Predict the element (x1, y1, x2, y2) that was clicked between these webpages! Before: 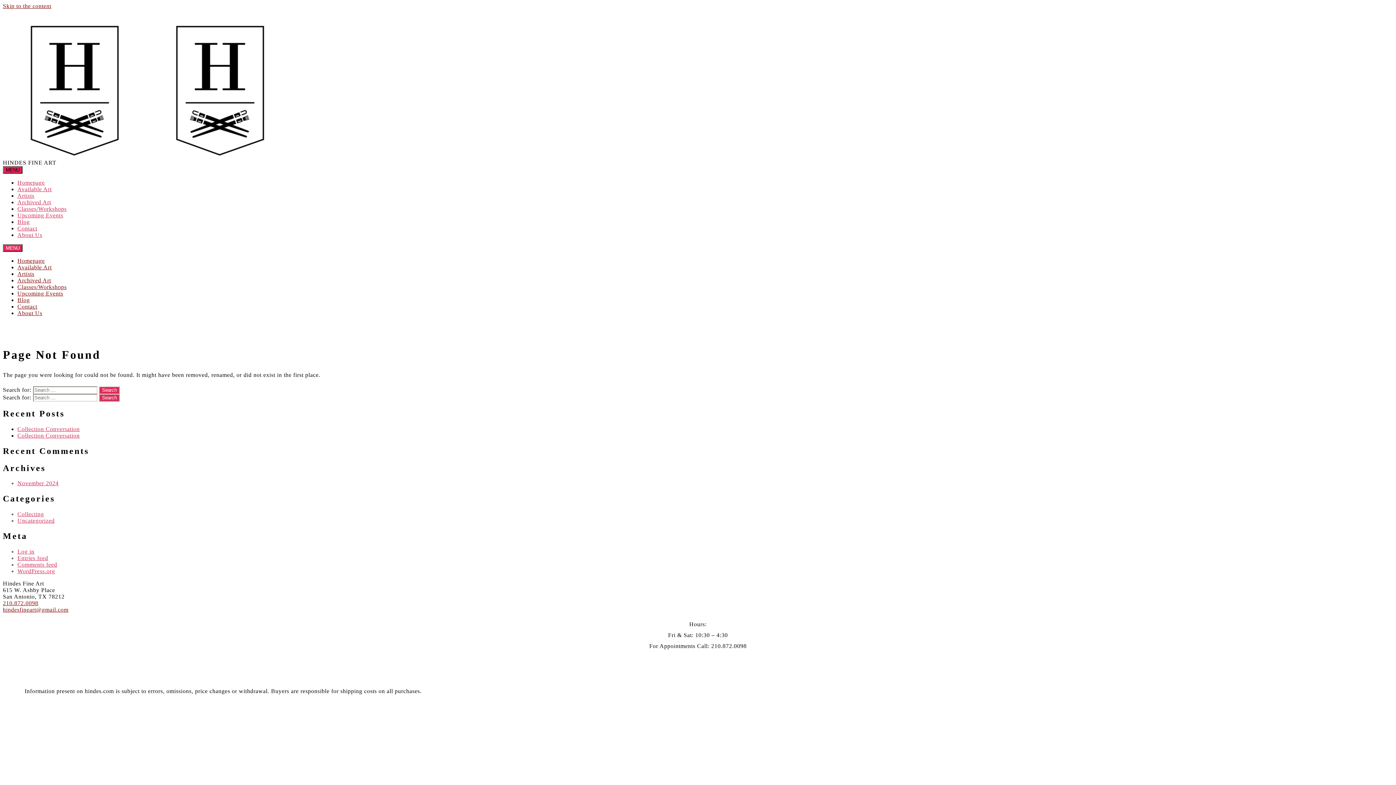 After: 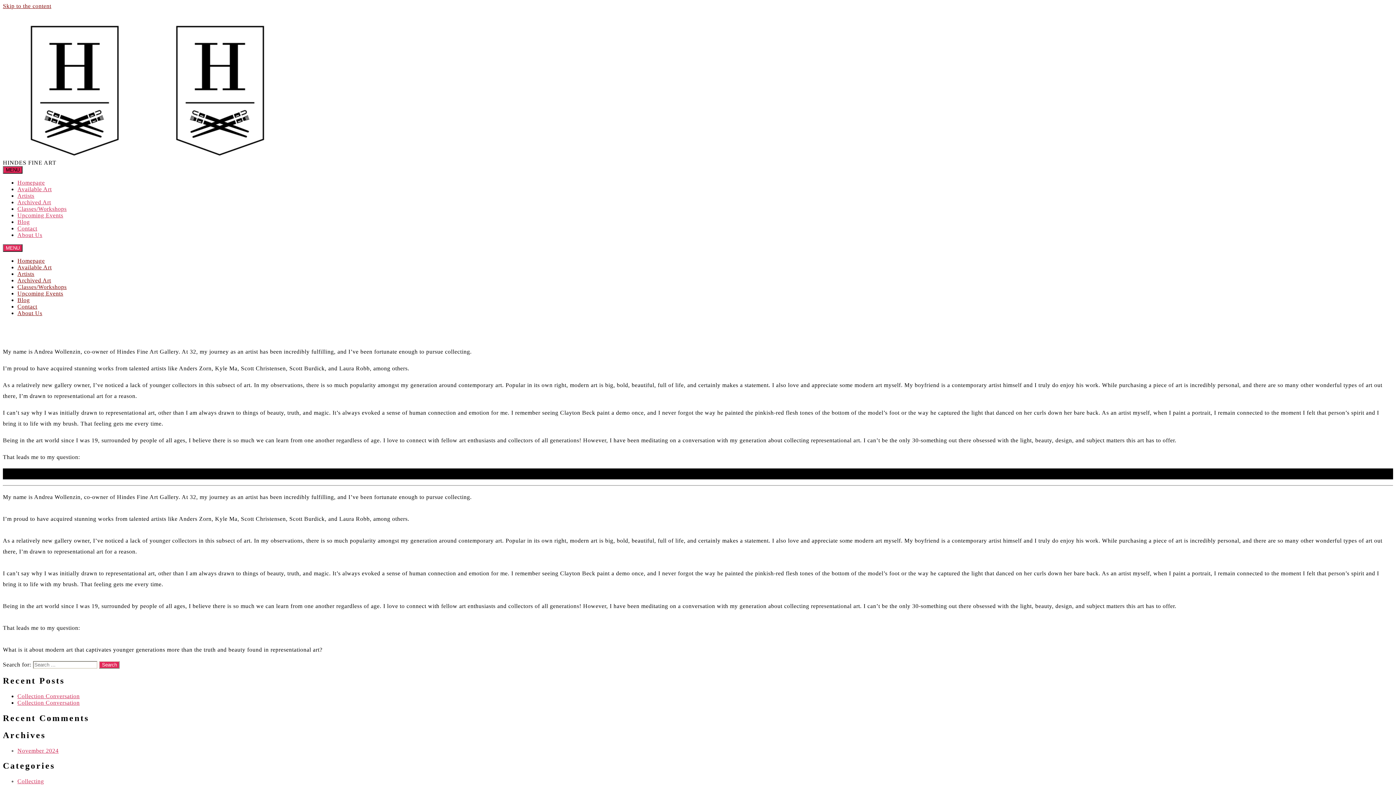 Action: label: Blog bbox: (17, 218, 29, 225)